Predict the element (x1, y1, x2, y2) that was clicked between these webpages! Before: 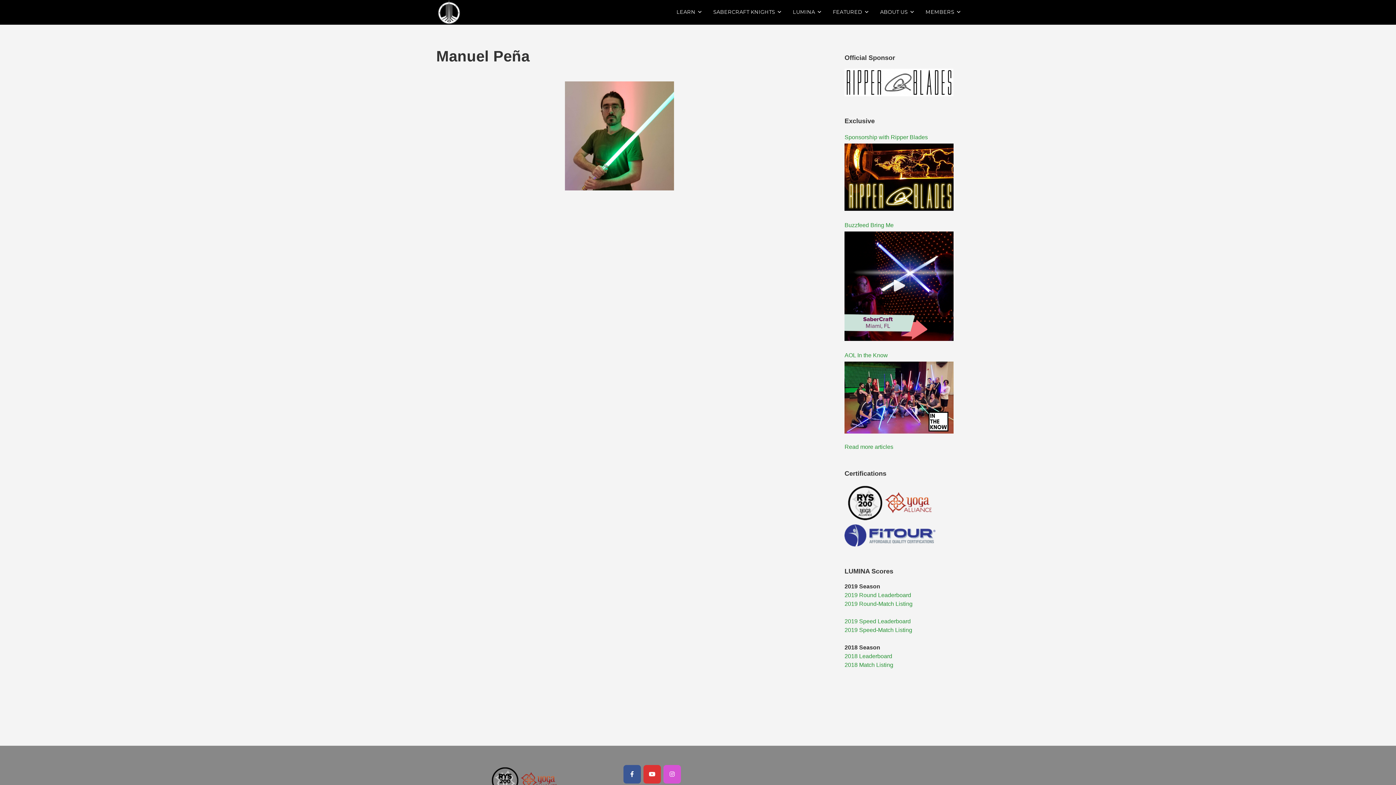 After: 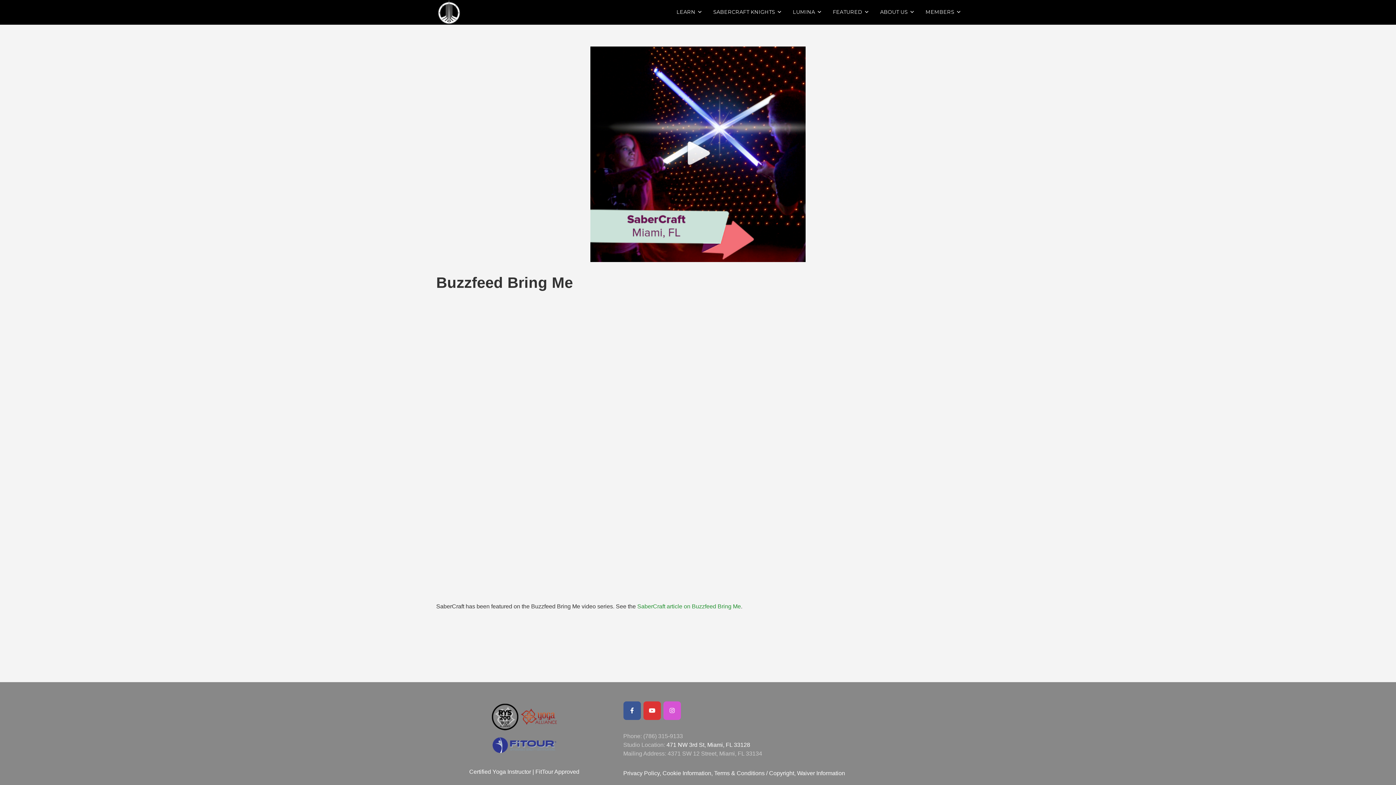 Action: label: Buzzfeed Bring Me bbox: (844, 221, 960, 229)